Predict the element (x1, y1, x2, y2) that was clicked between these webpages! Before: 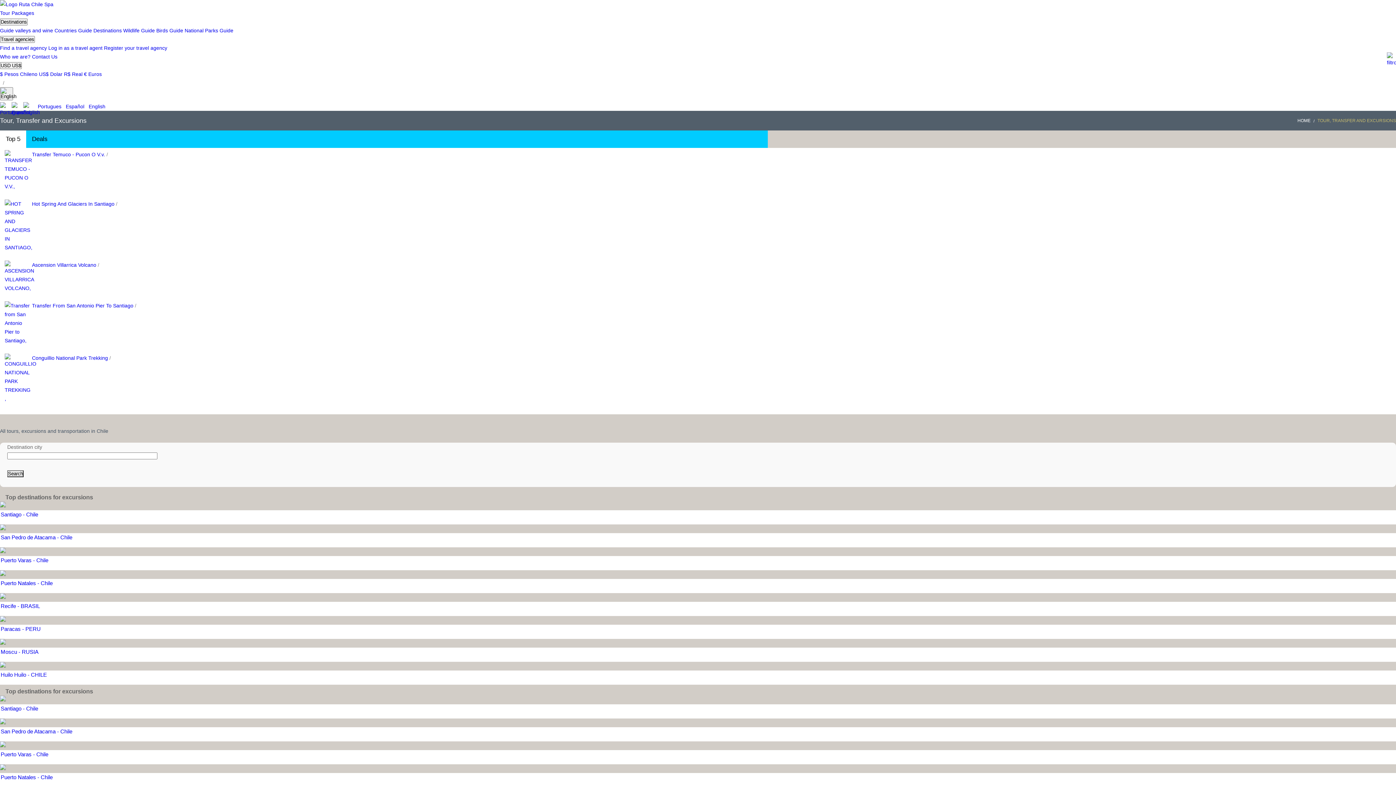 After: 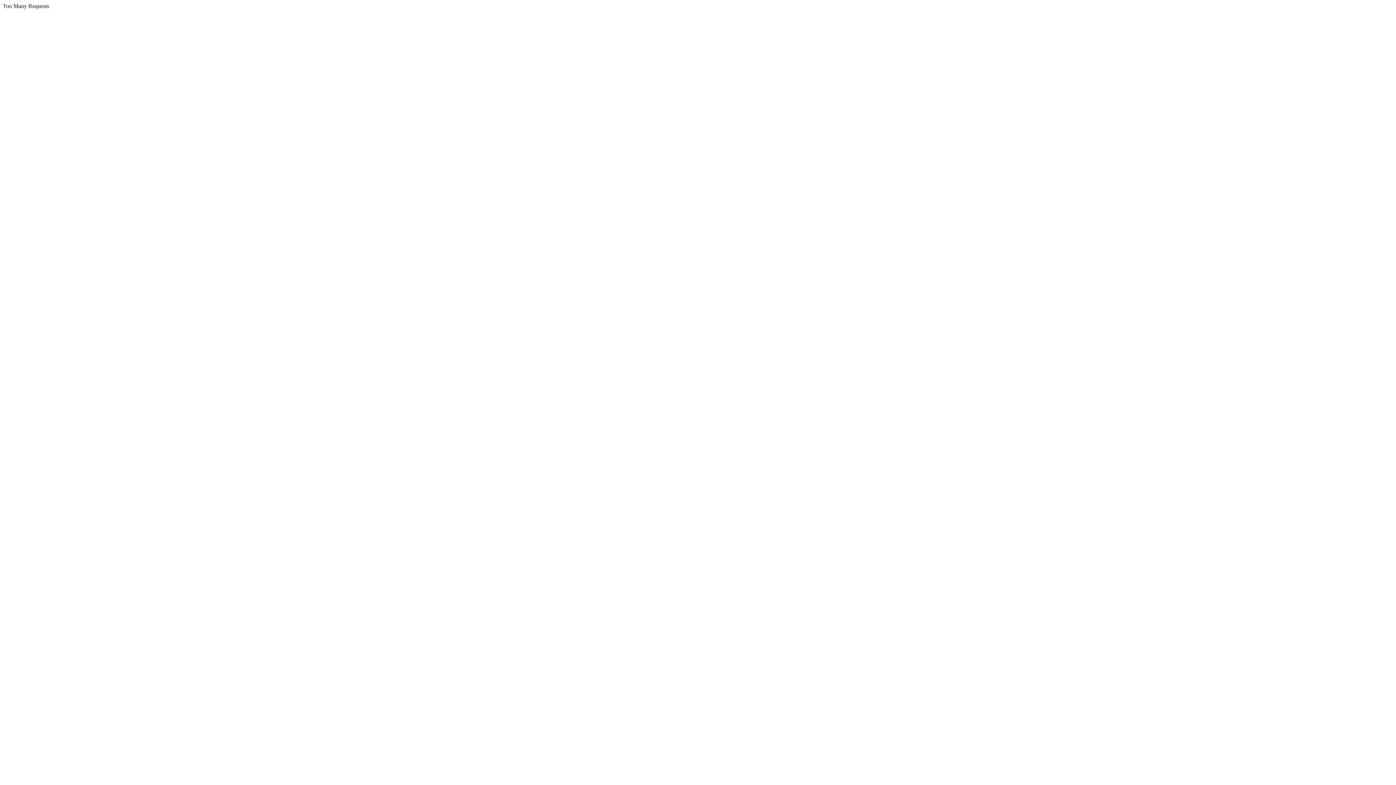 Action: bbox: (7, 470, 23, 477) label: Search